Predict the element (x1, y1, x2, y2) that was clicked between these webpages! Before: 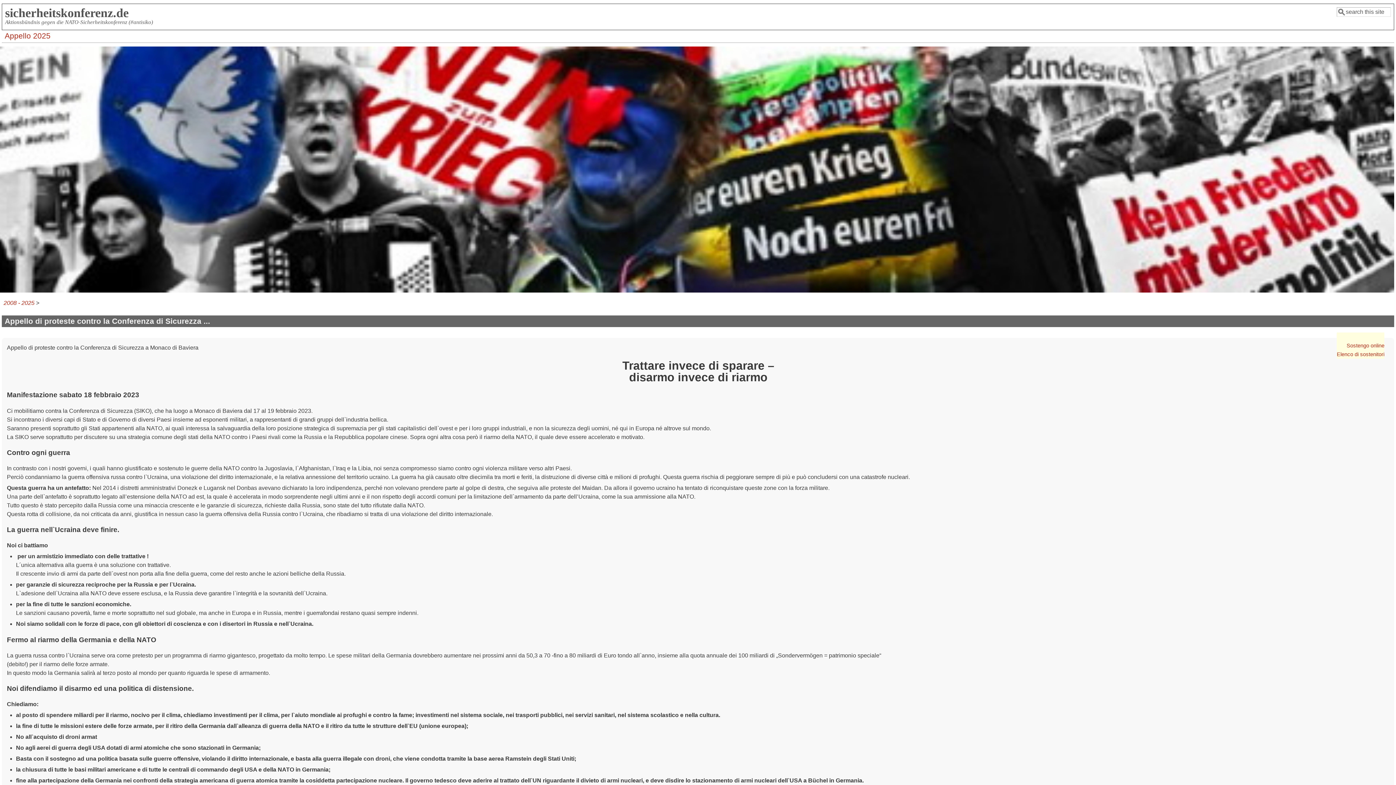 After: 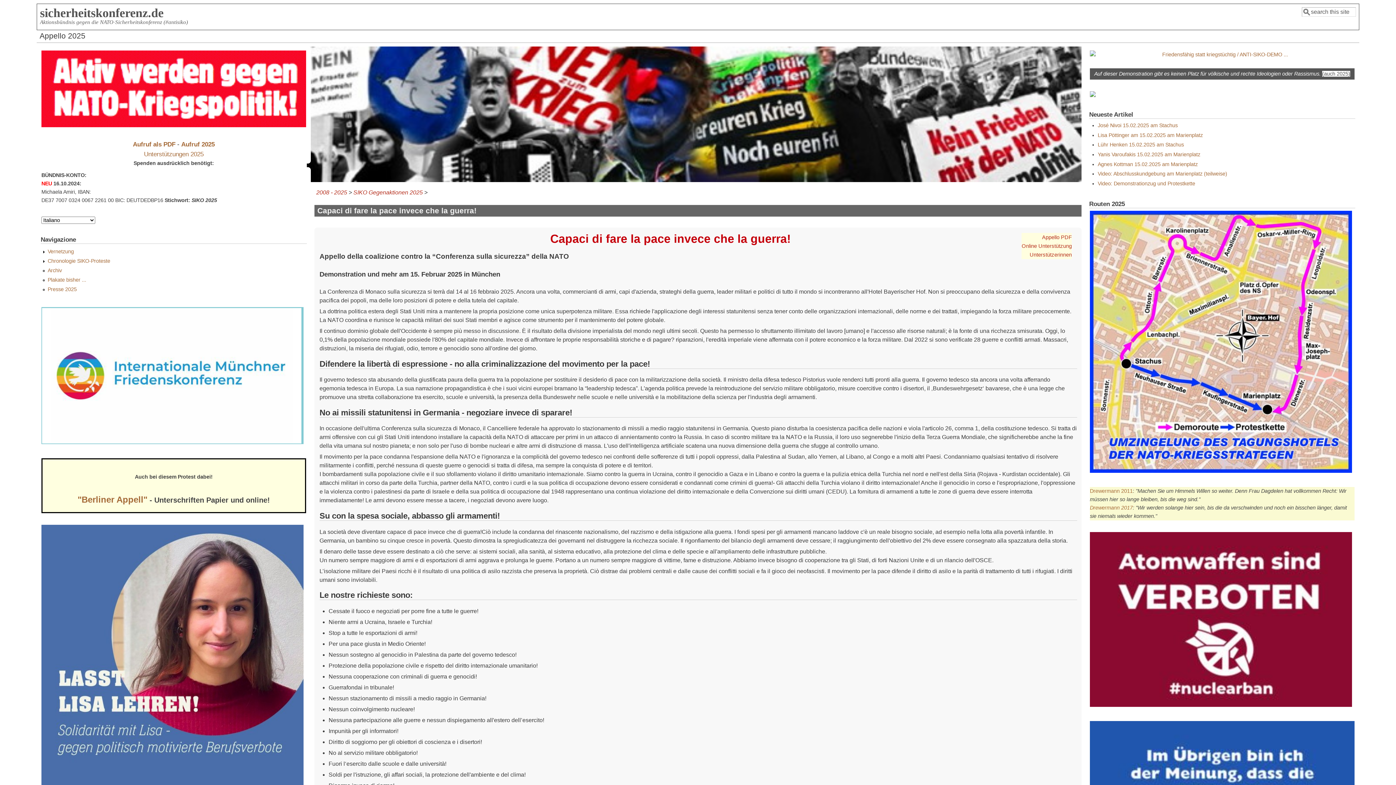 Action: label: Appello 2025 bbox: (3, 30, 52, 40)